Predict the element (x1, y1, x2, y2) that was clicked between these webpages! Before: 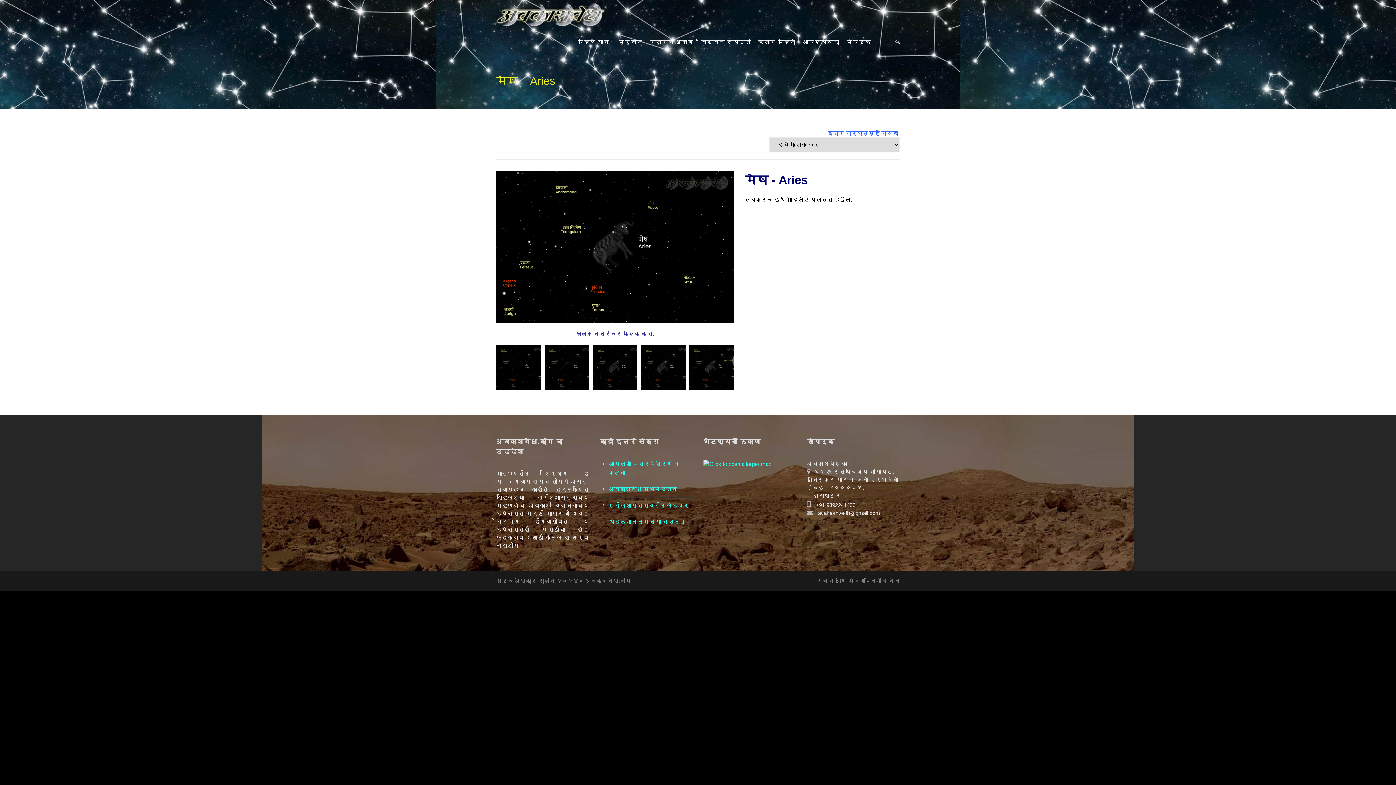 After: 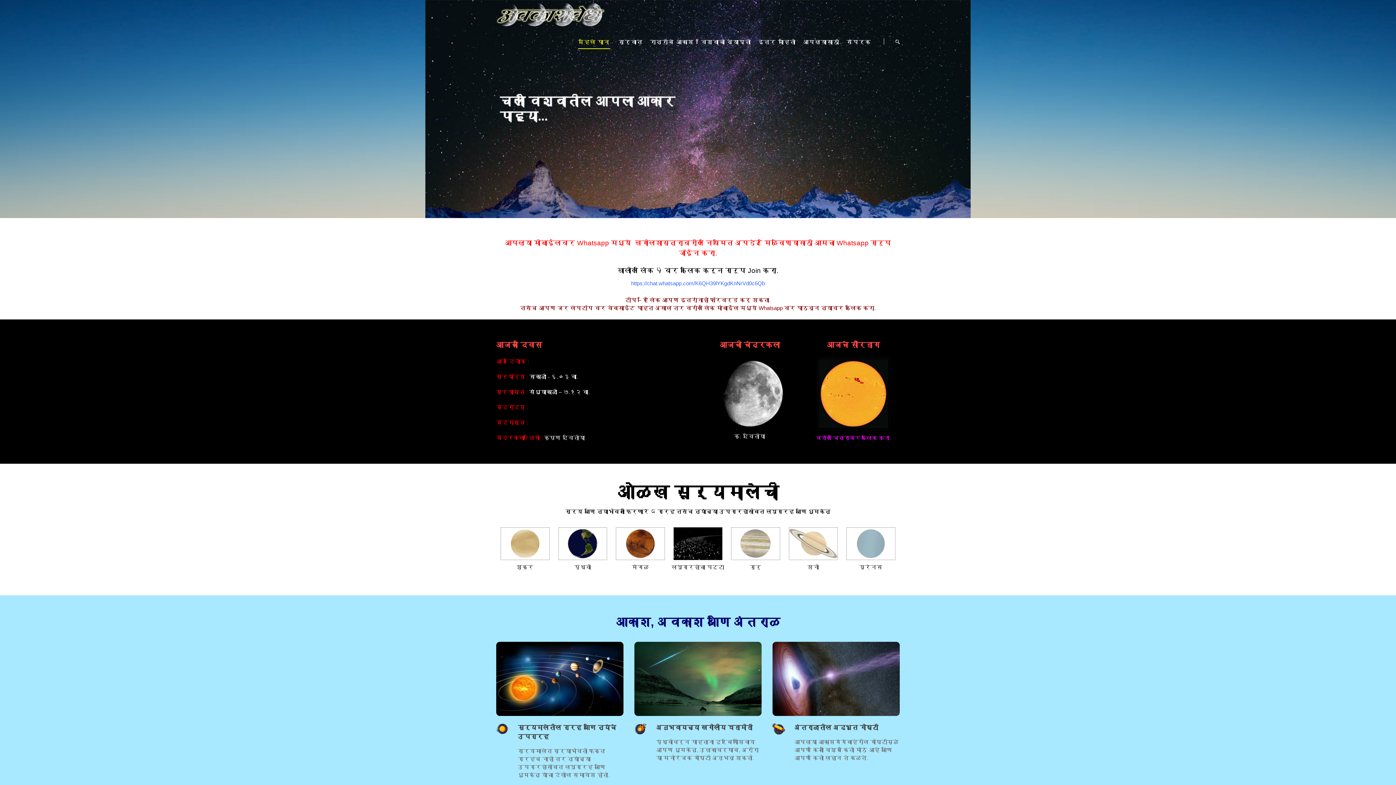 Action: label: पहिले पान bbox: (578, 38, 614, 57)